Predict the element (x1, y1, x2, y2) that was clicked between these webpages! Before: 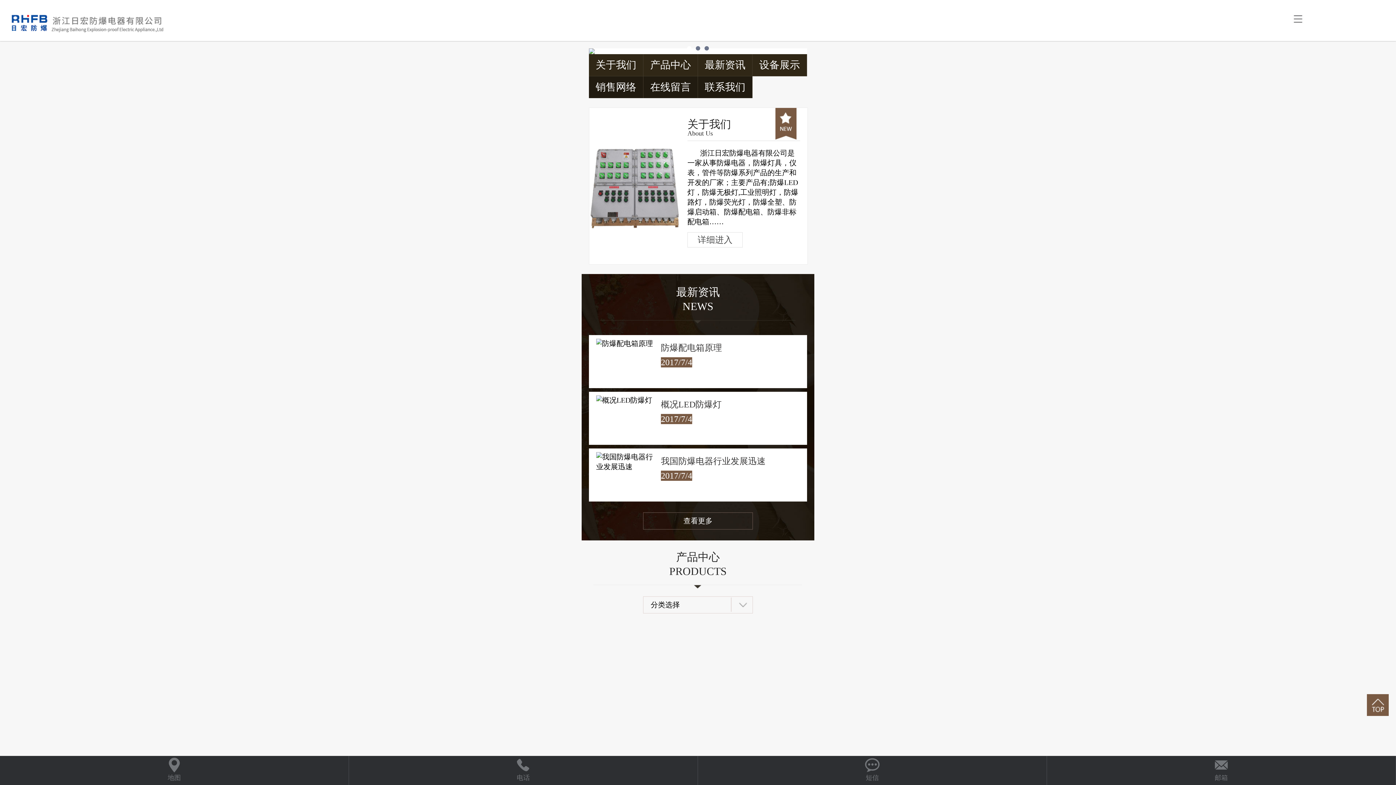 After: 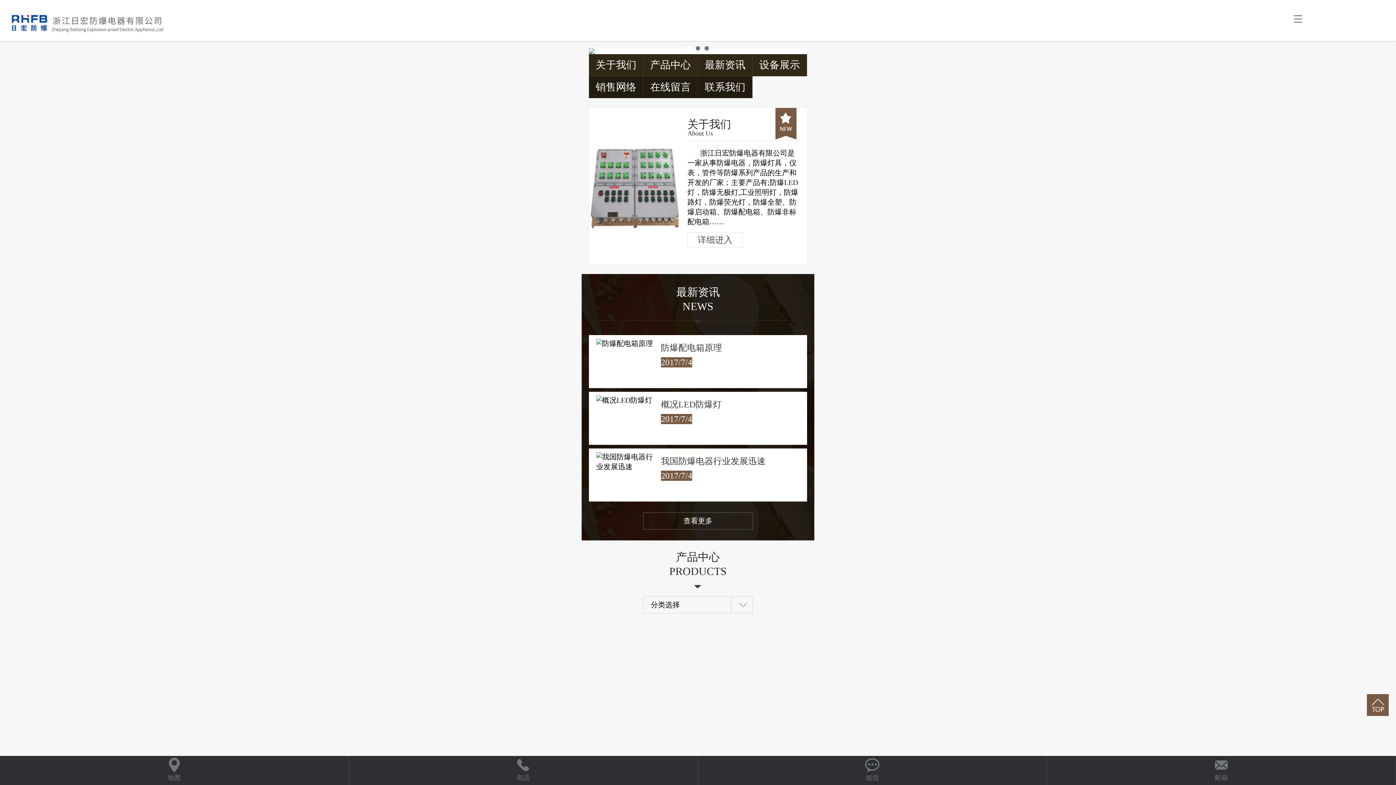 Action: bbox: (1047, 756, 1396, 785) label: 
邮箱